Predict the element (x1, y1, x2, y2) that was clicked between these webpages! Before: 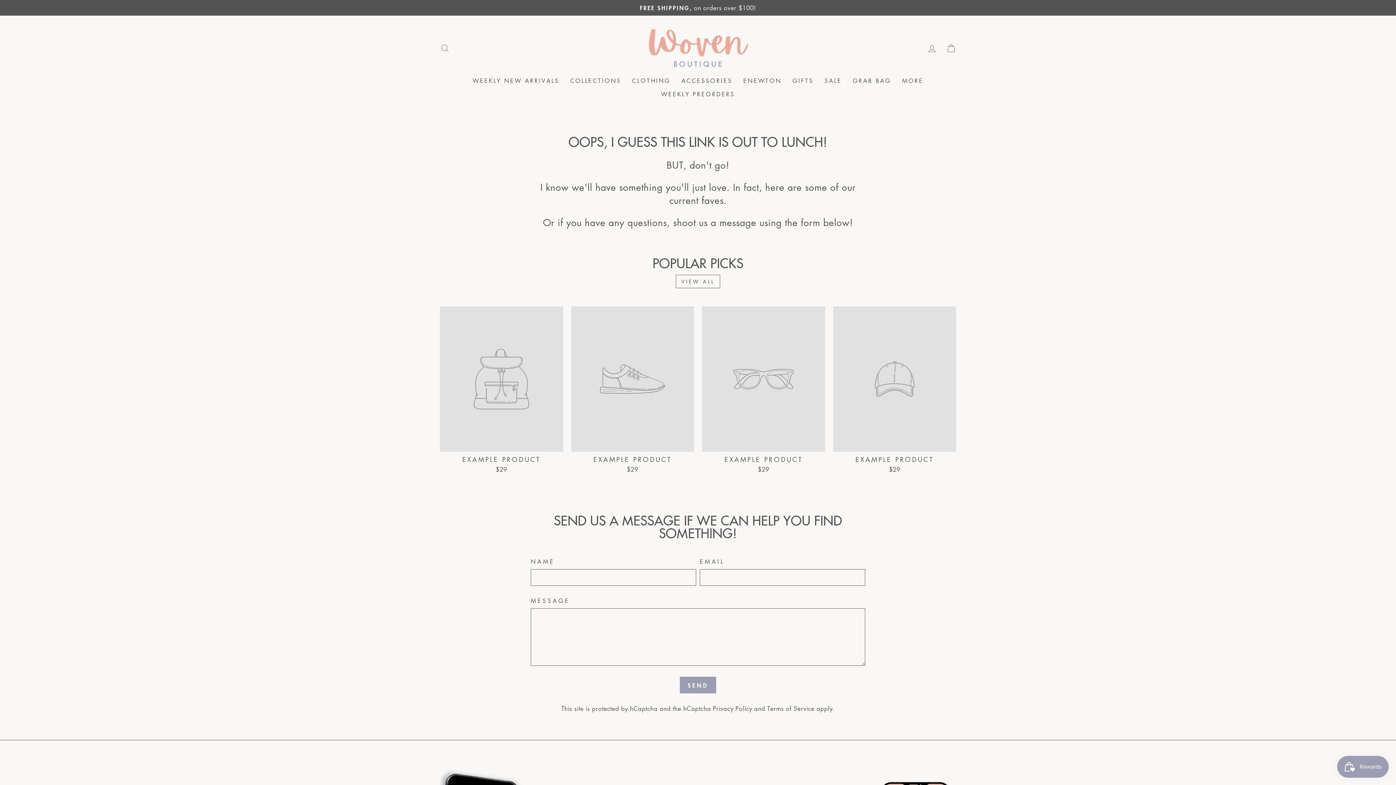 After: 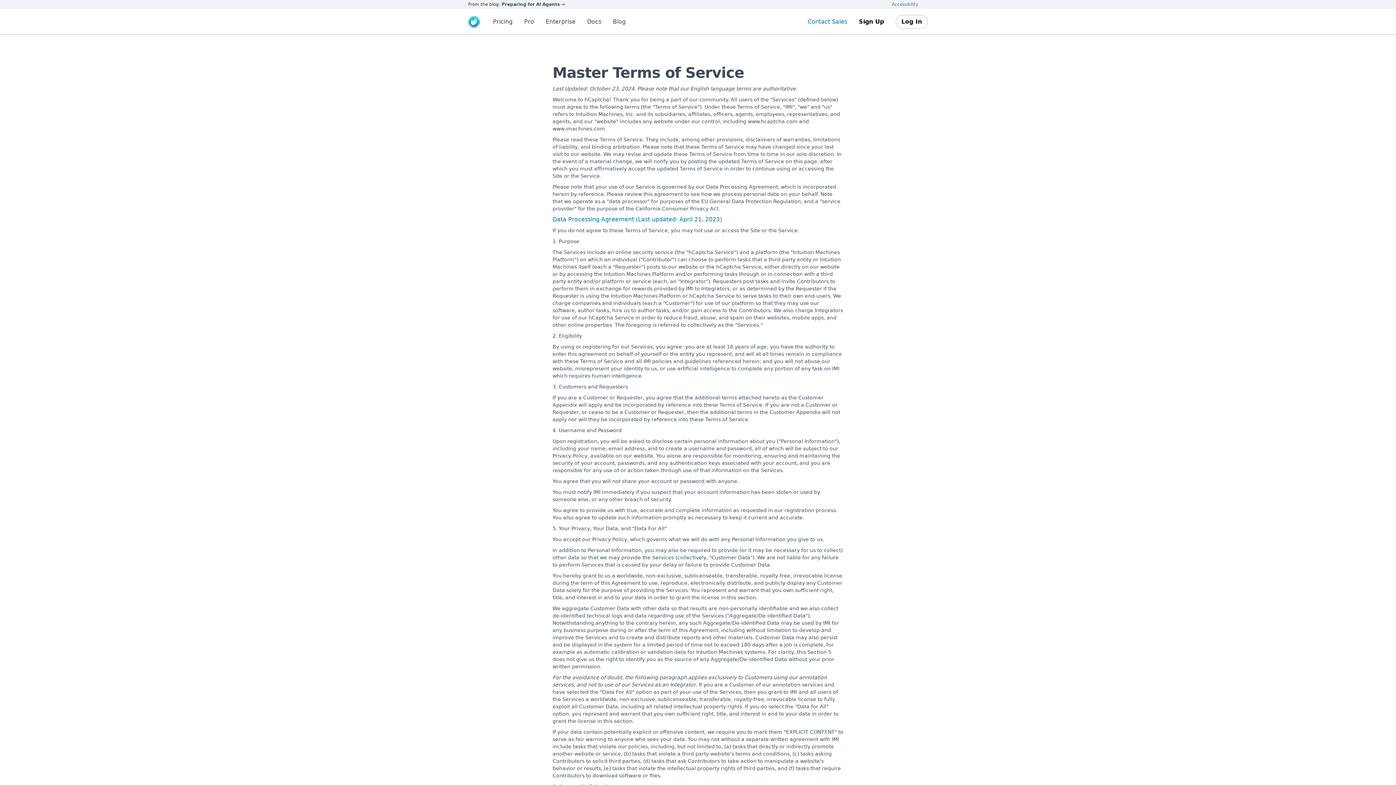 Action: label: Terms of Service bbox: (767, 704, 814, 713)